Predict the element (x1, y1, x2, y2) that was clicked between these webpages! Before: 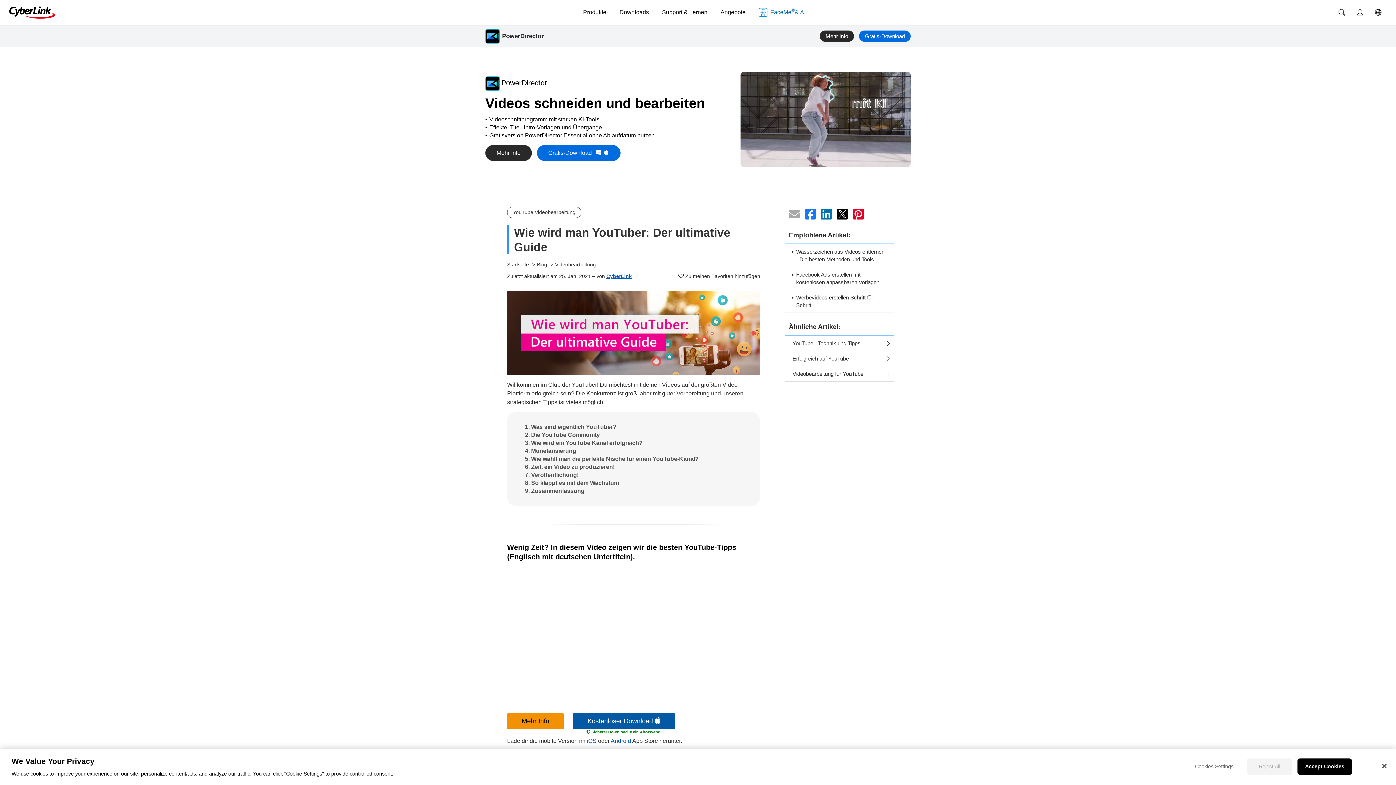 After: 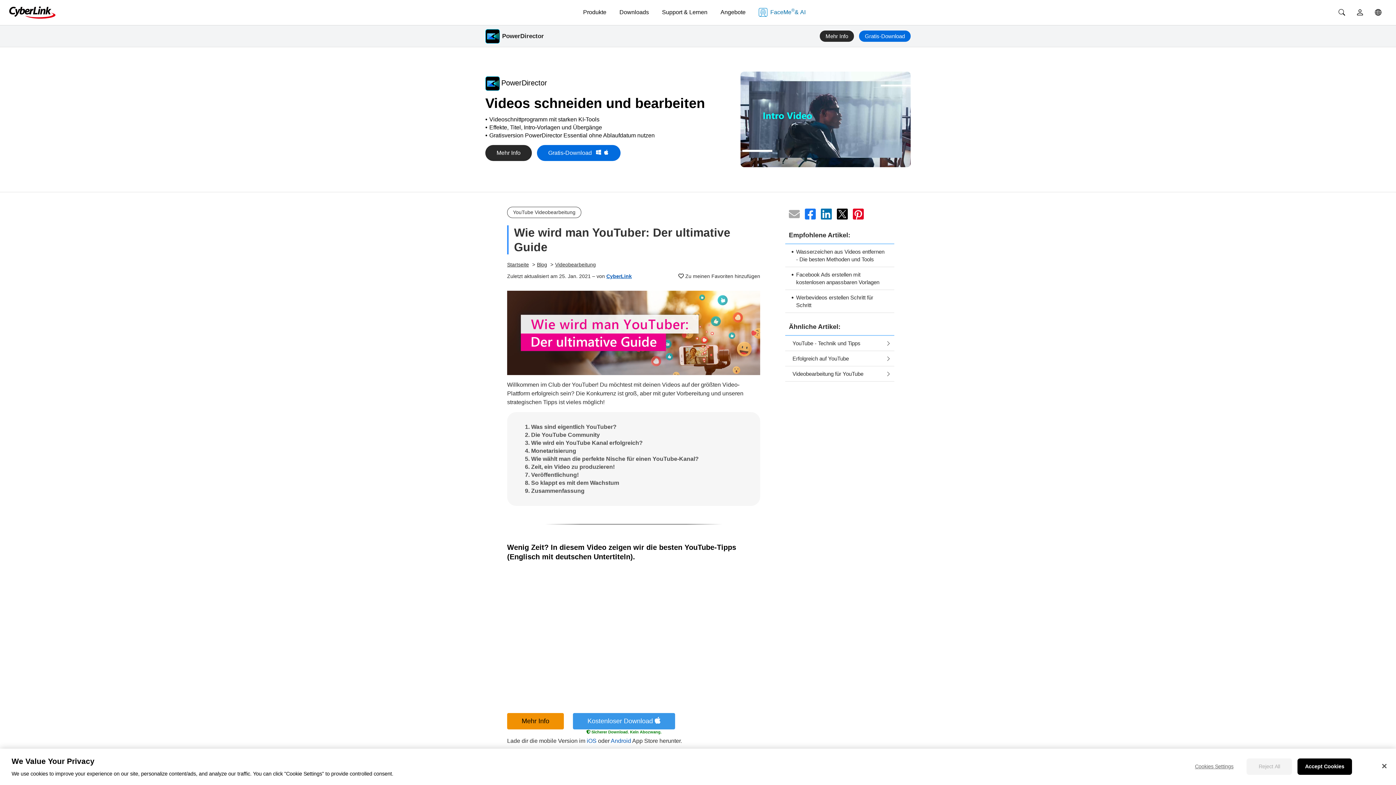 Action: bbox: (573, 713, 675, 729) label: Kostenloser Download